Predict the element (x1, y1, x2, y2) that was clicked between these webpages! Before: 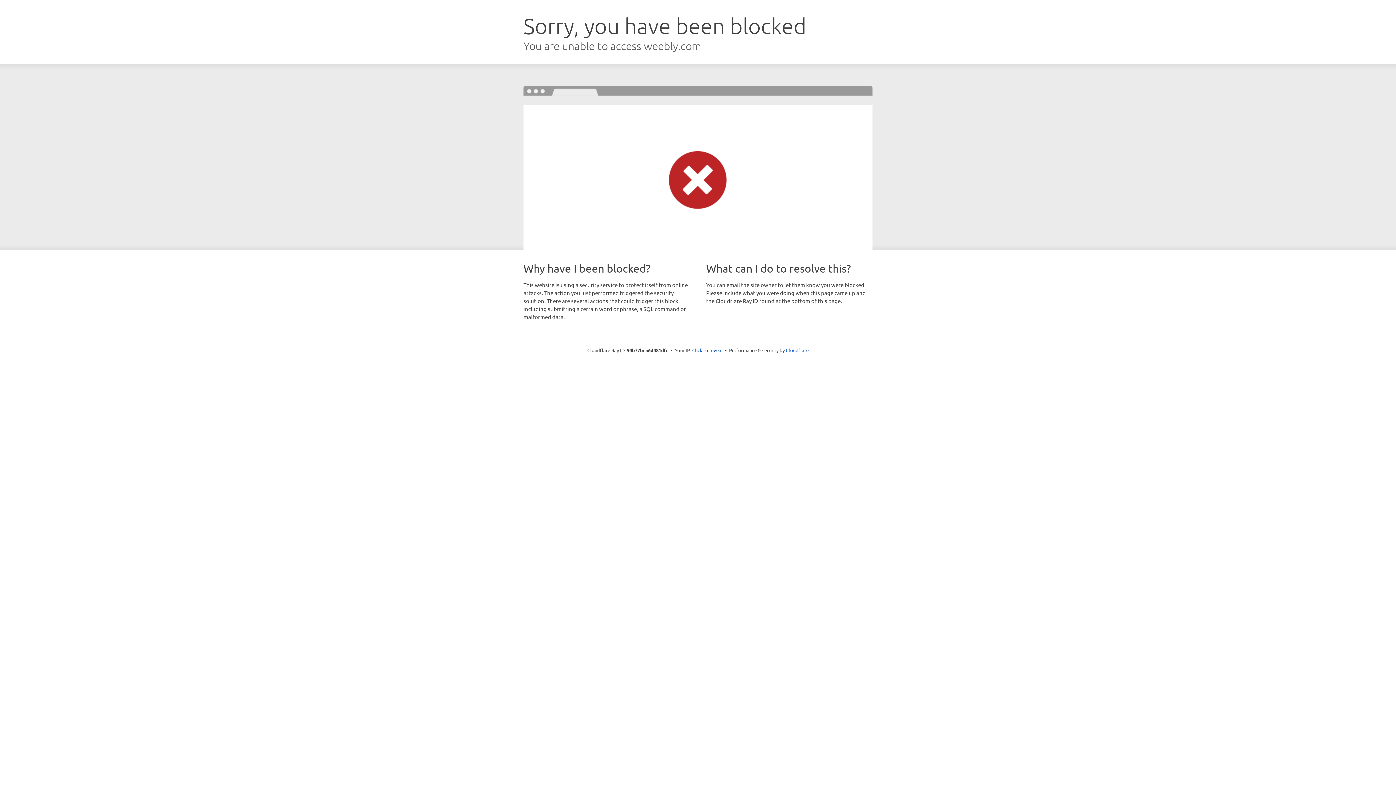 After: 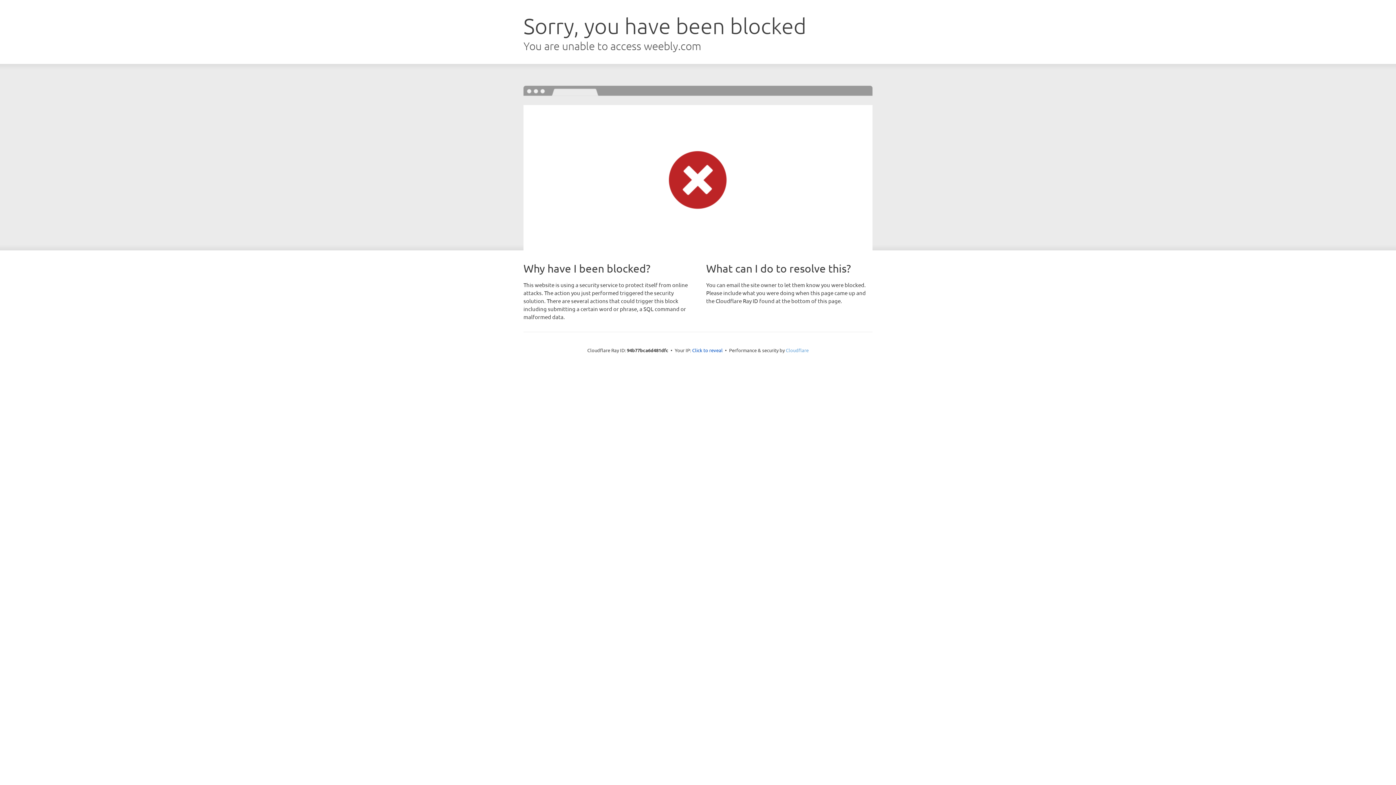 Action: label: Cloudflare bbox: (786, 347, 808, 353)